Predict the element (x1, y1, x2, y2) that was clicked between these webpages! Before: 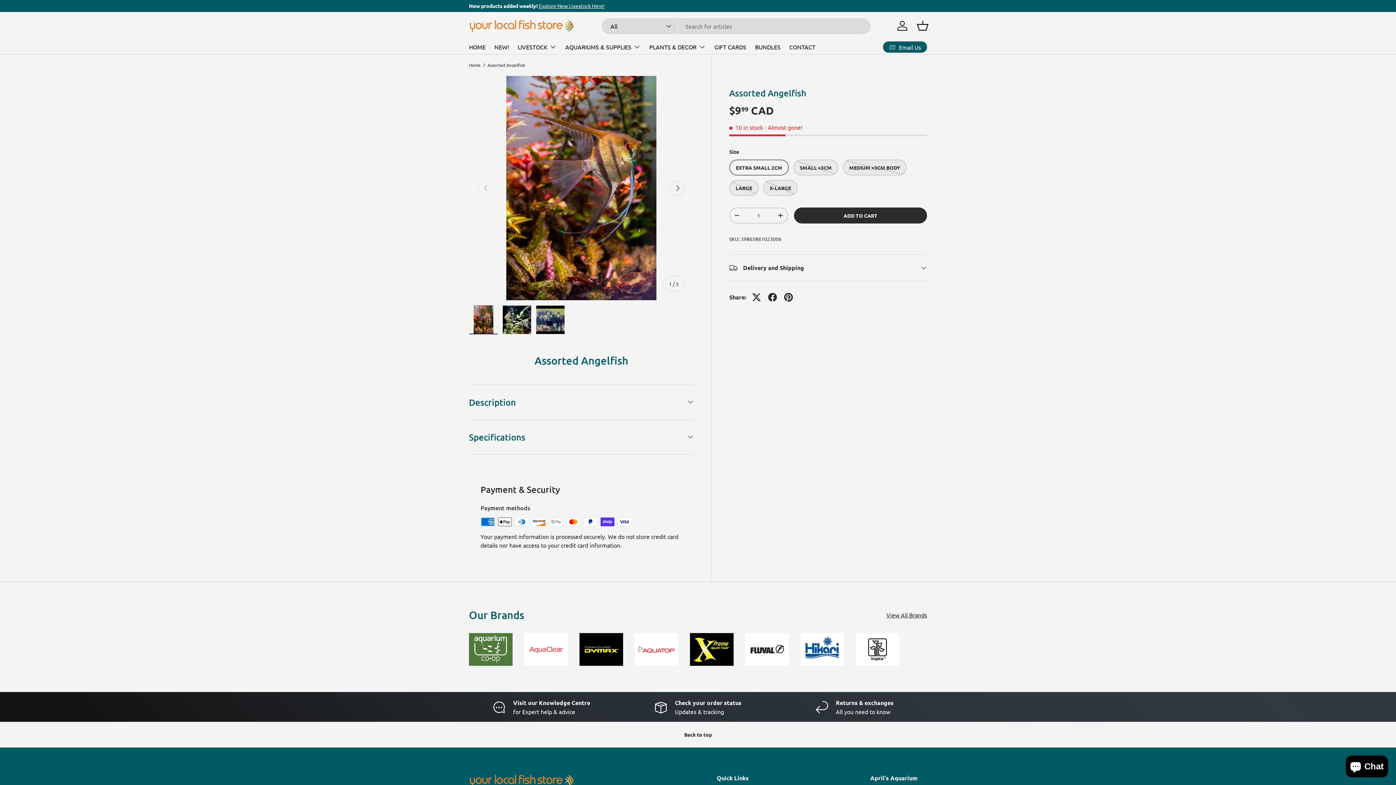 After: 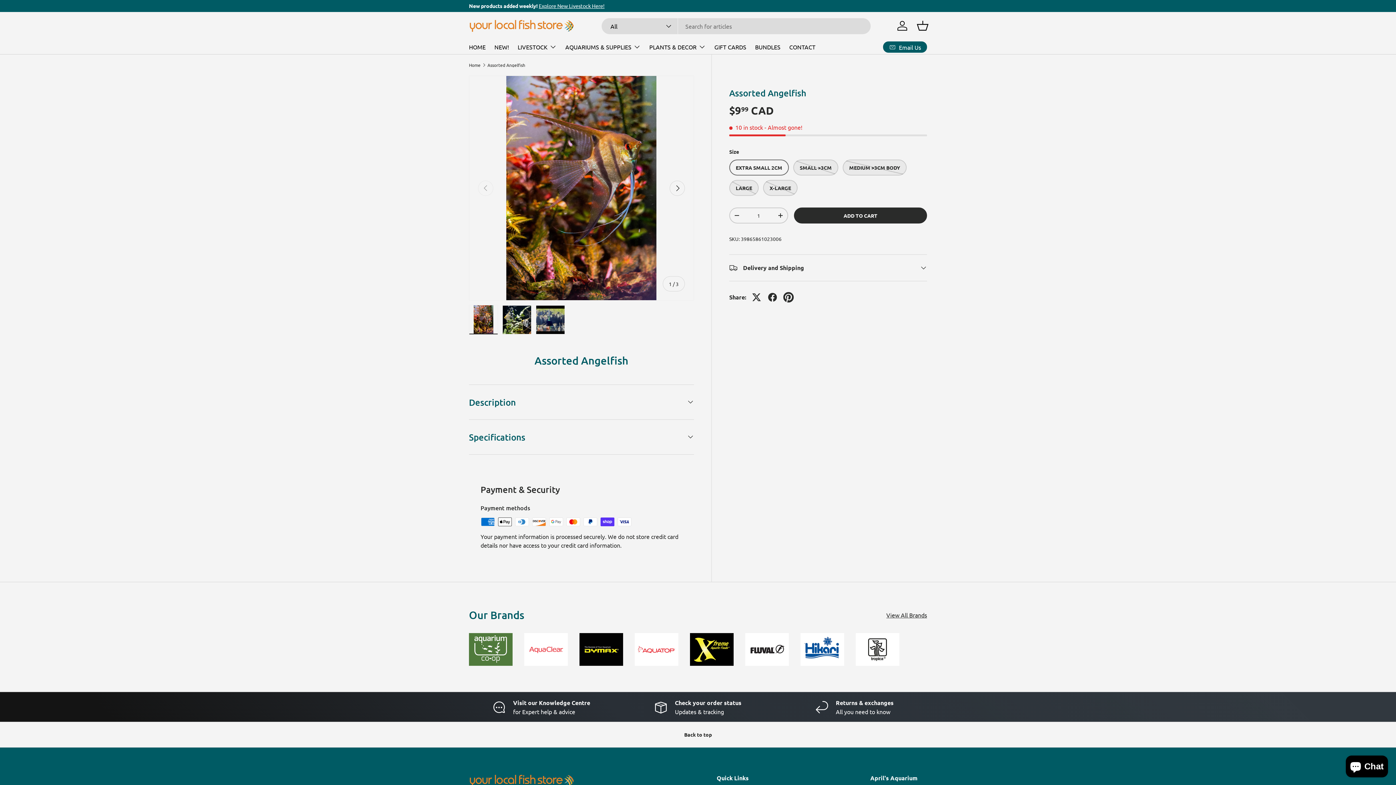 Action: bbox: (780, 289, 796, 305)